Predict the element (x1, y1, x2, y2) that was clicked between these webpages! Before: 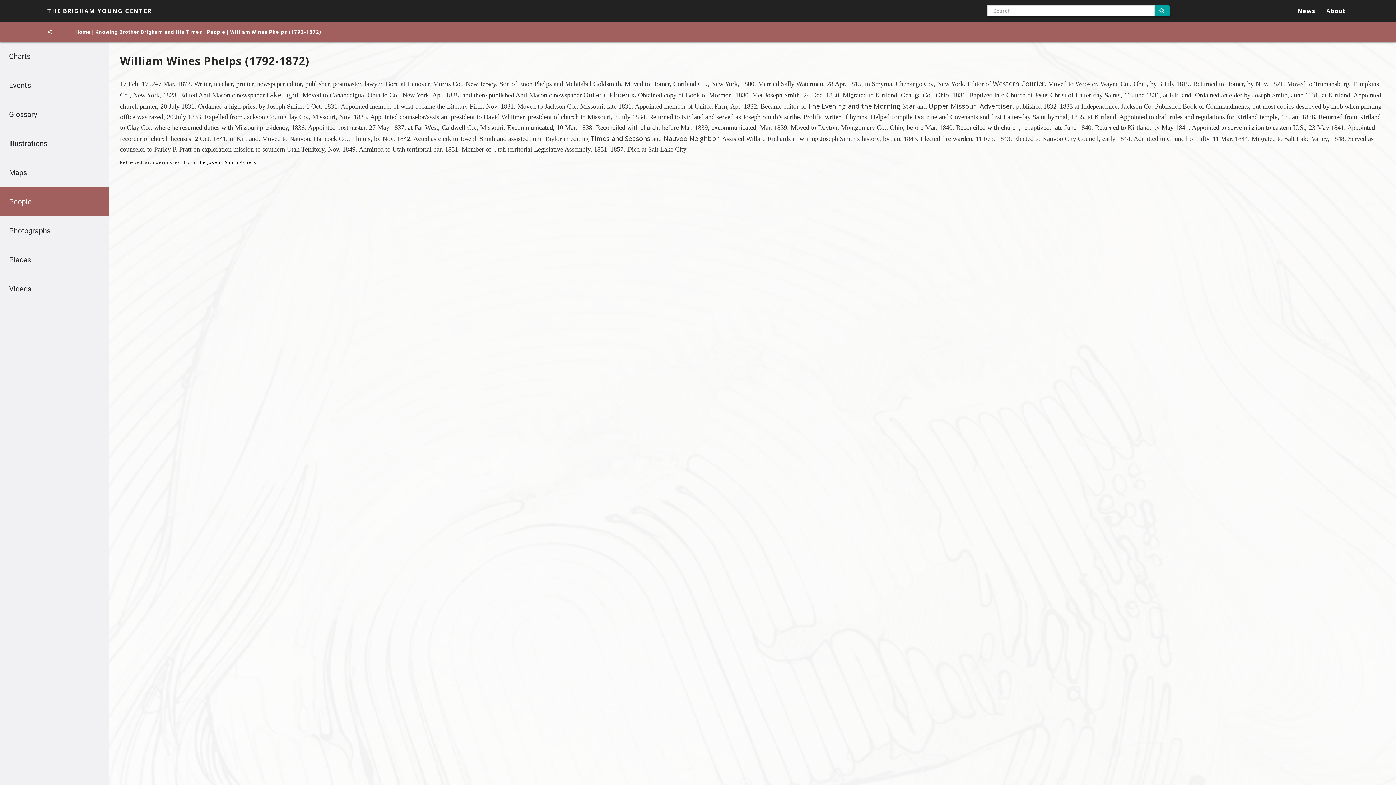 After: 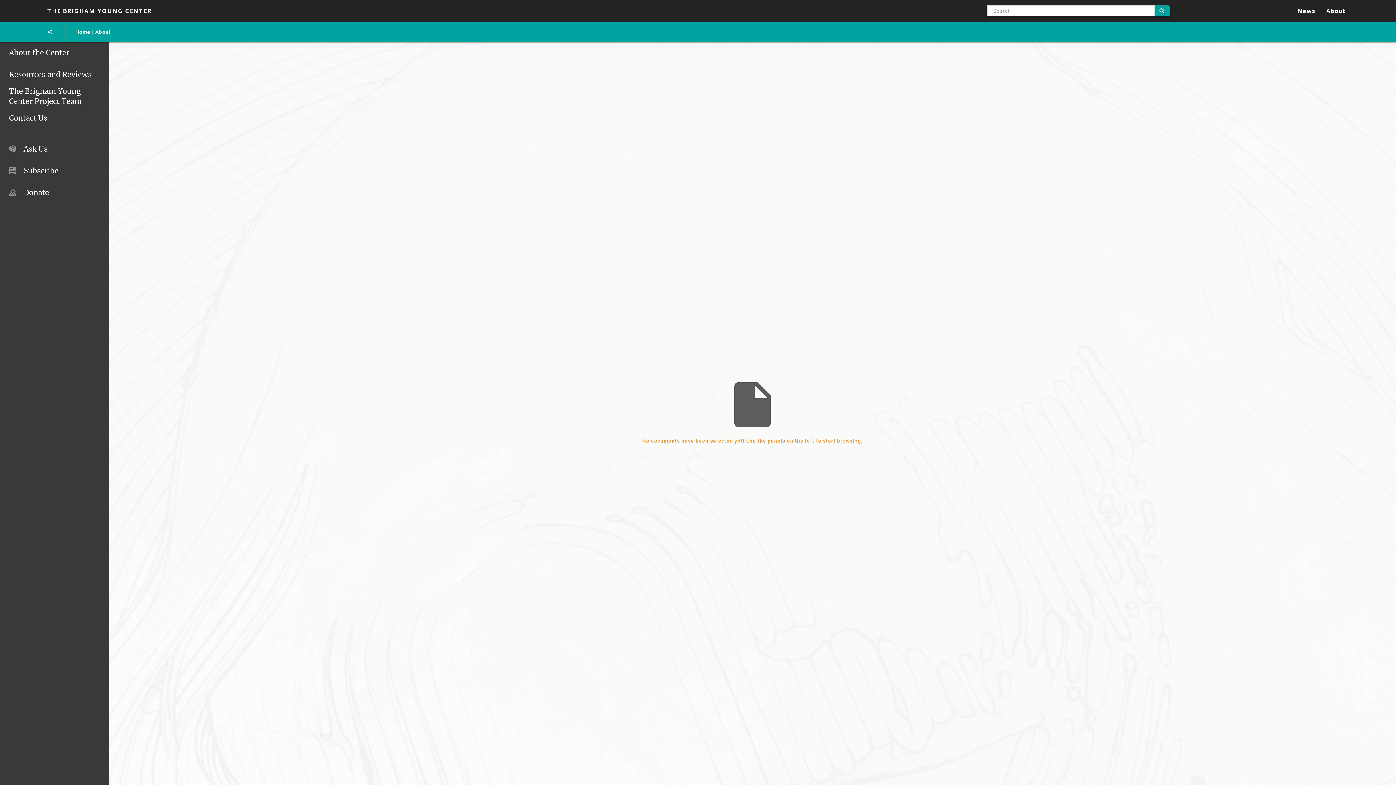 Action: bbox: (1326, 5, 1351, 16) label: About